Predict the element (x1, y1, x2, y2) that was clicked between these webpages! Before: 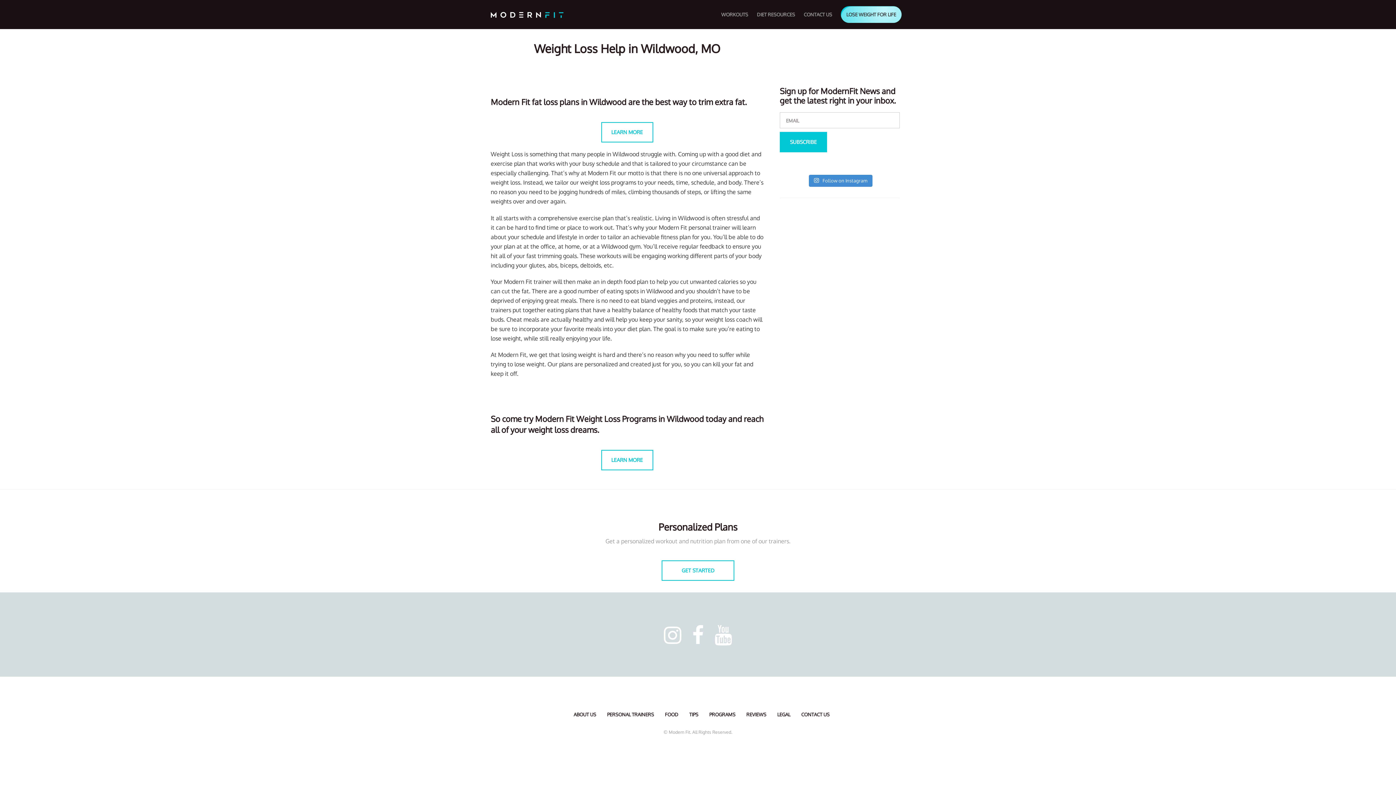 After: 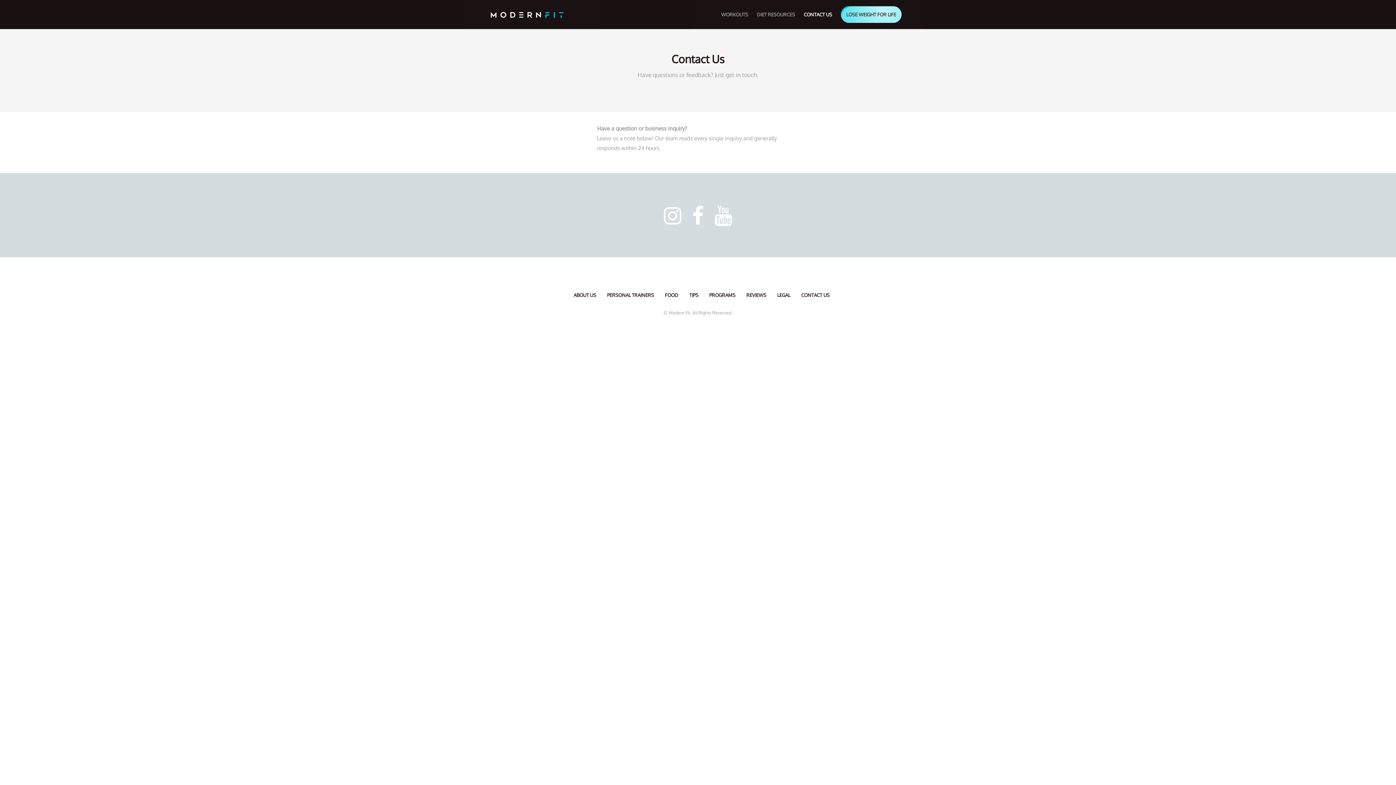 Action: label: CONTACT US bbox: (800, 0, 836, 29)